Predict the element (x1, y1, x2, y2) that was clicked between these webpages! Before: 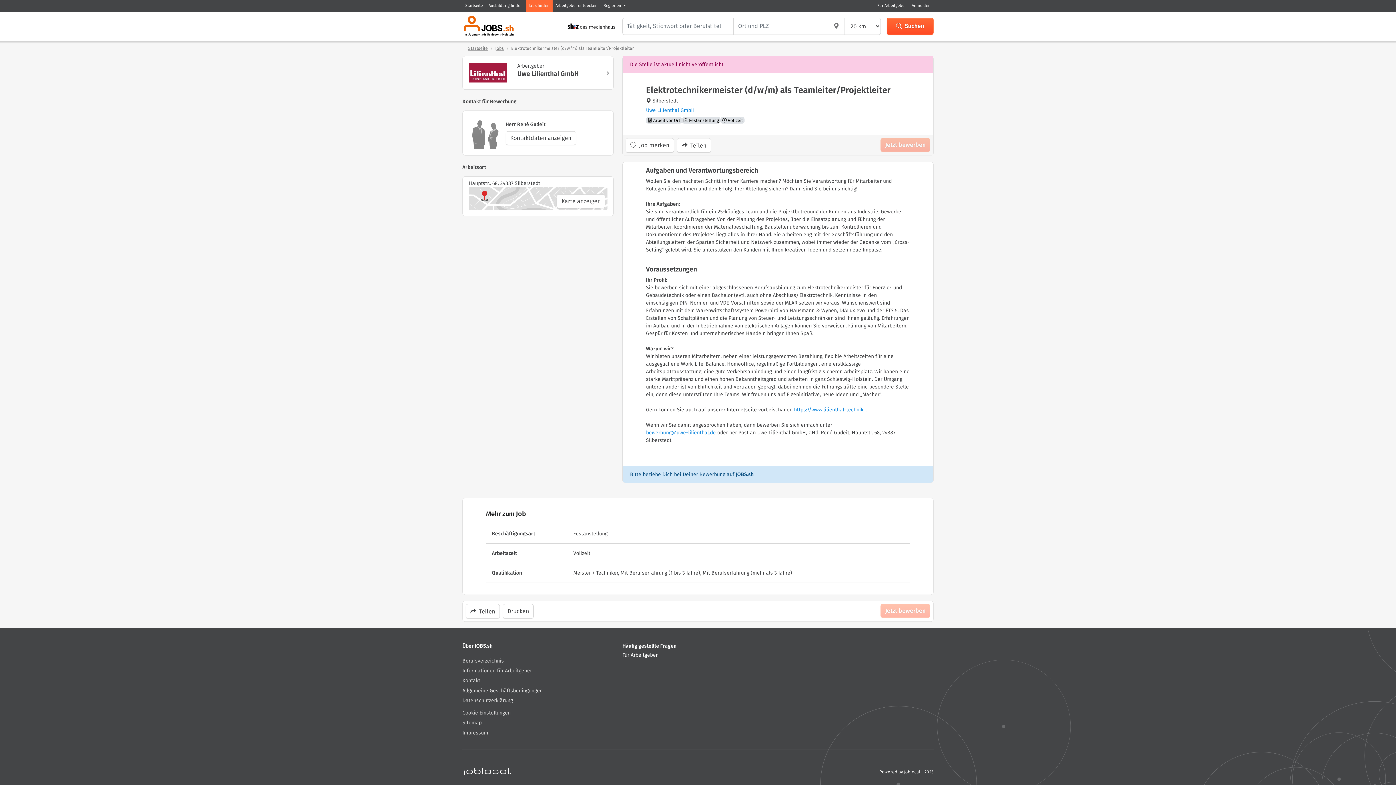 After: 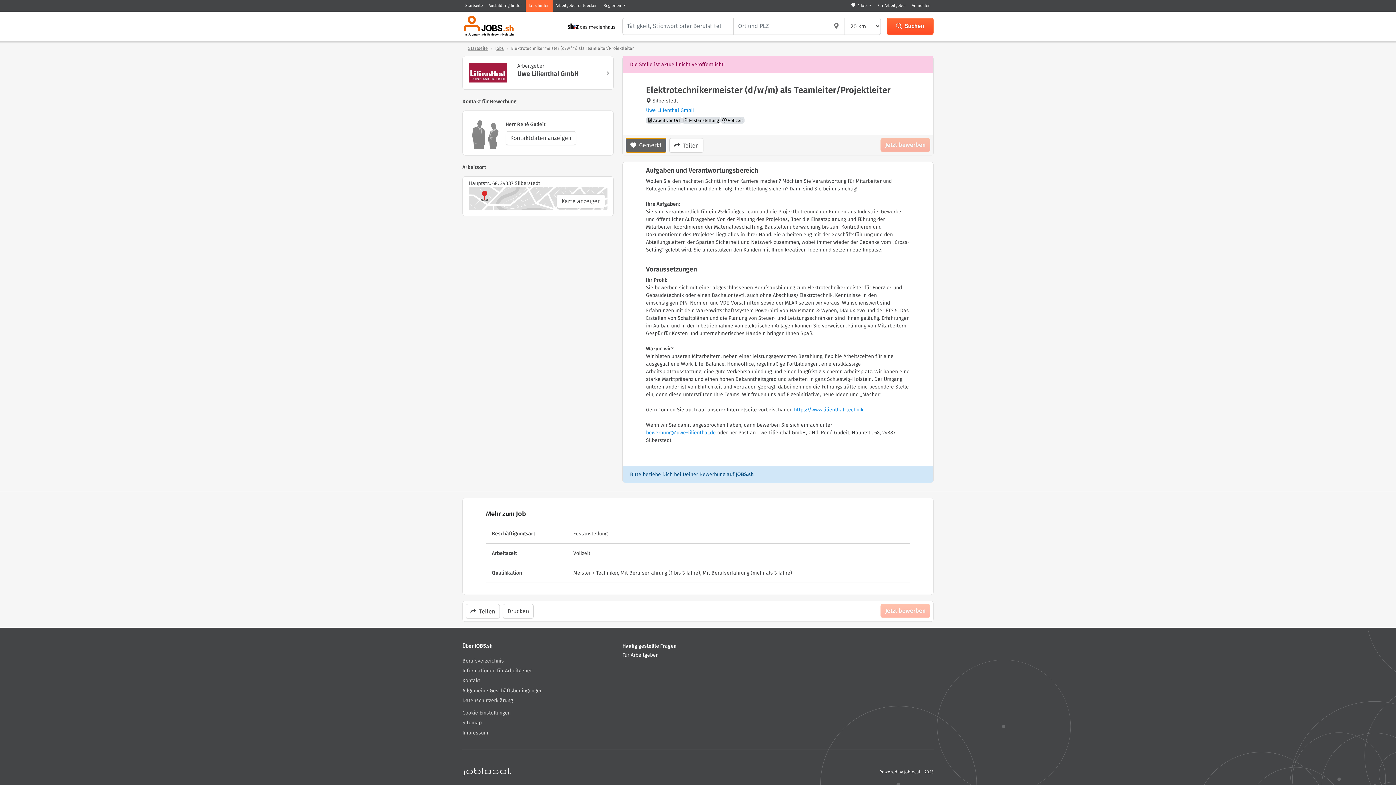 Action: label: Job merken bbox: (625, 138, 674, 152)